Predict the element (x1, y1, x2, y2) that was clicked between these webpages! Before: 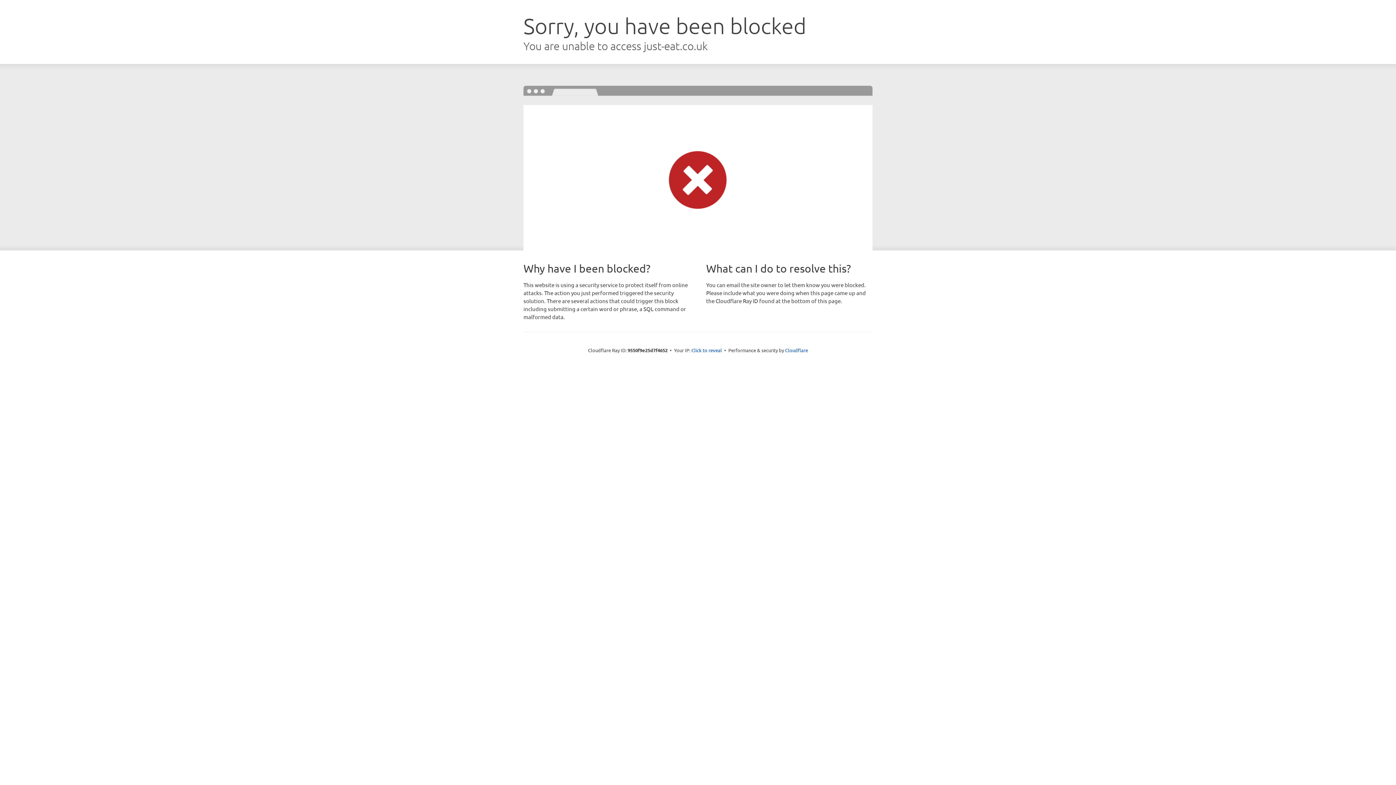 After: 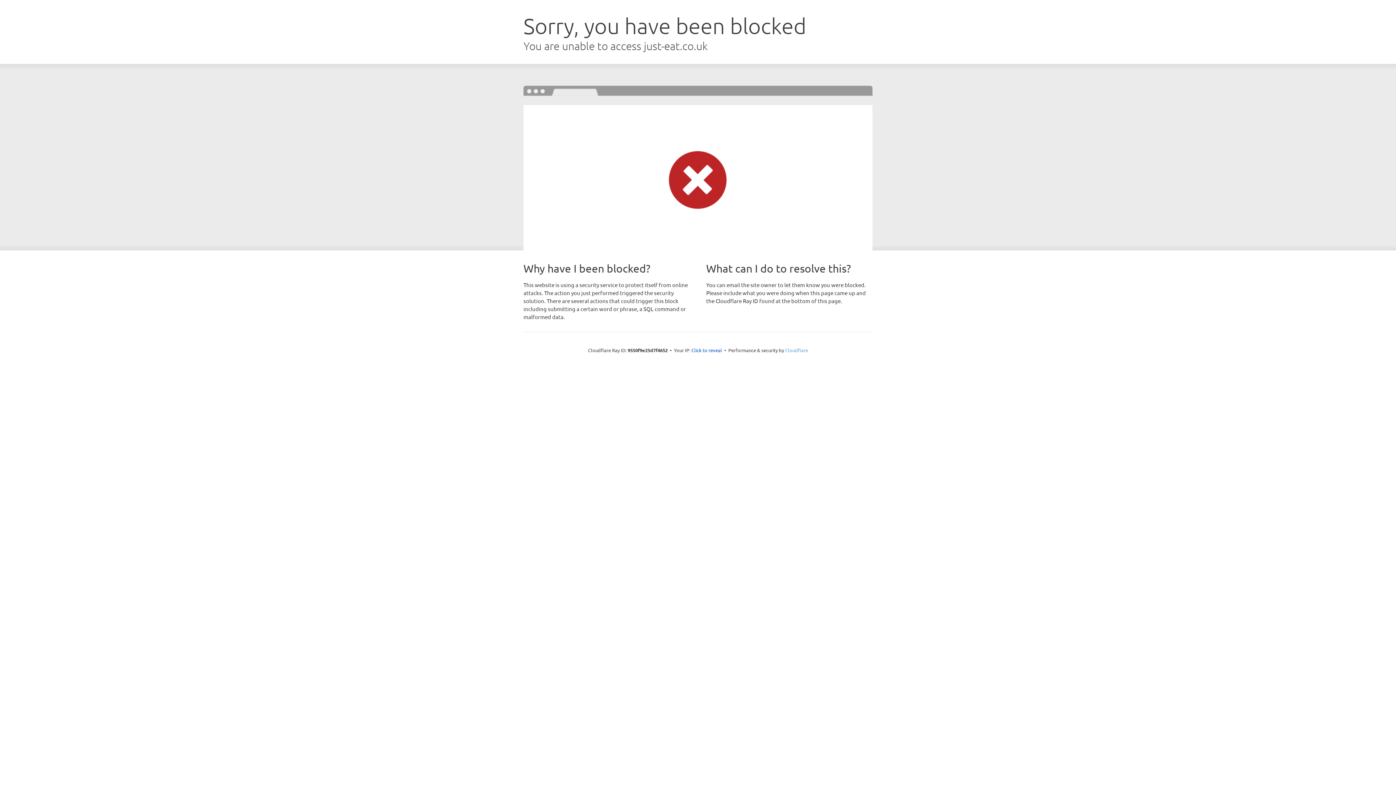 Action: bbox: (785, 347, 808, 353) label: Cloudflare